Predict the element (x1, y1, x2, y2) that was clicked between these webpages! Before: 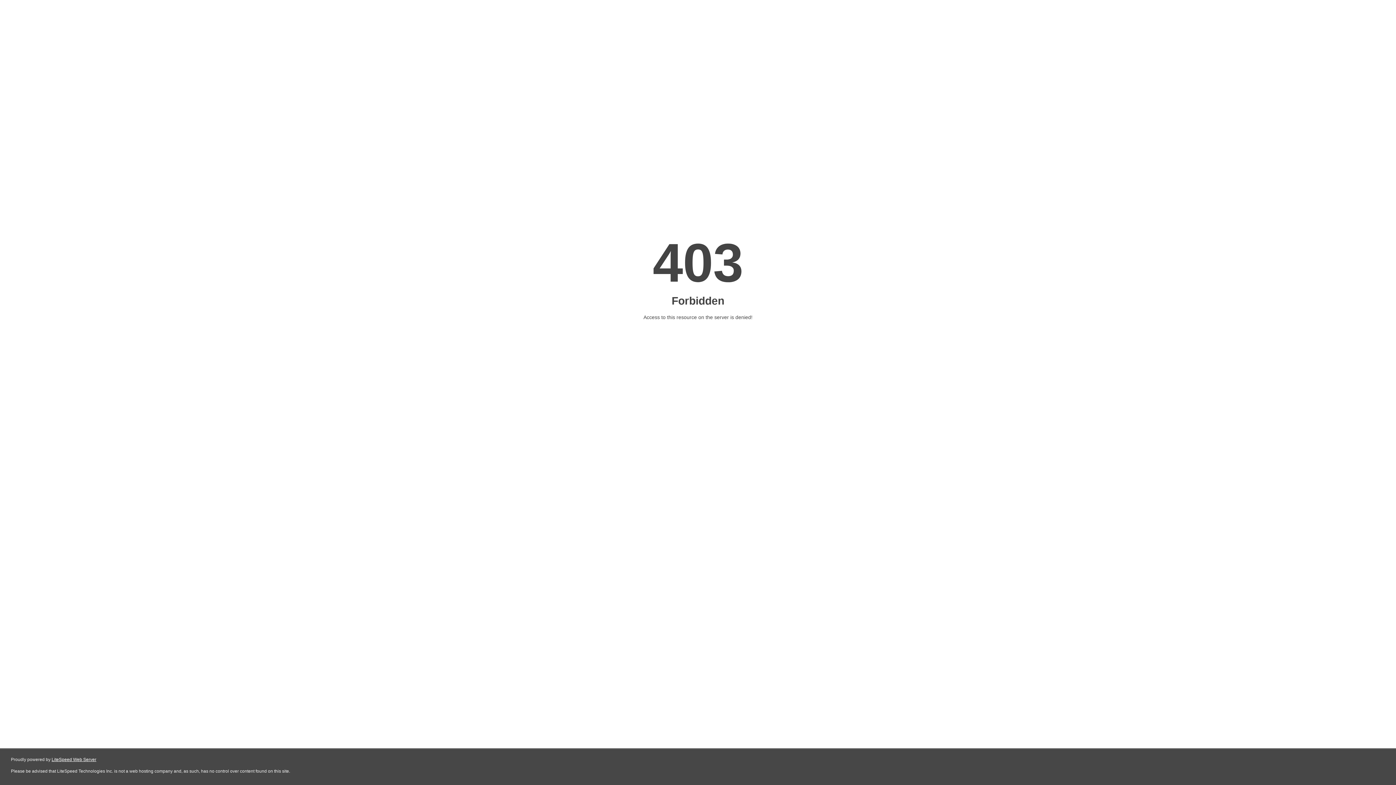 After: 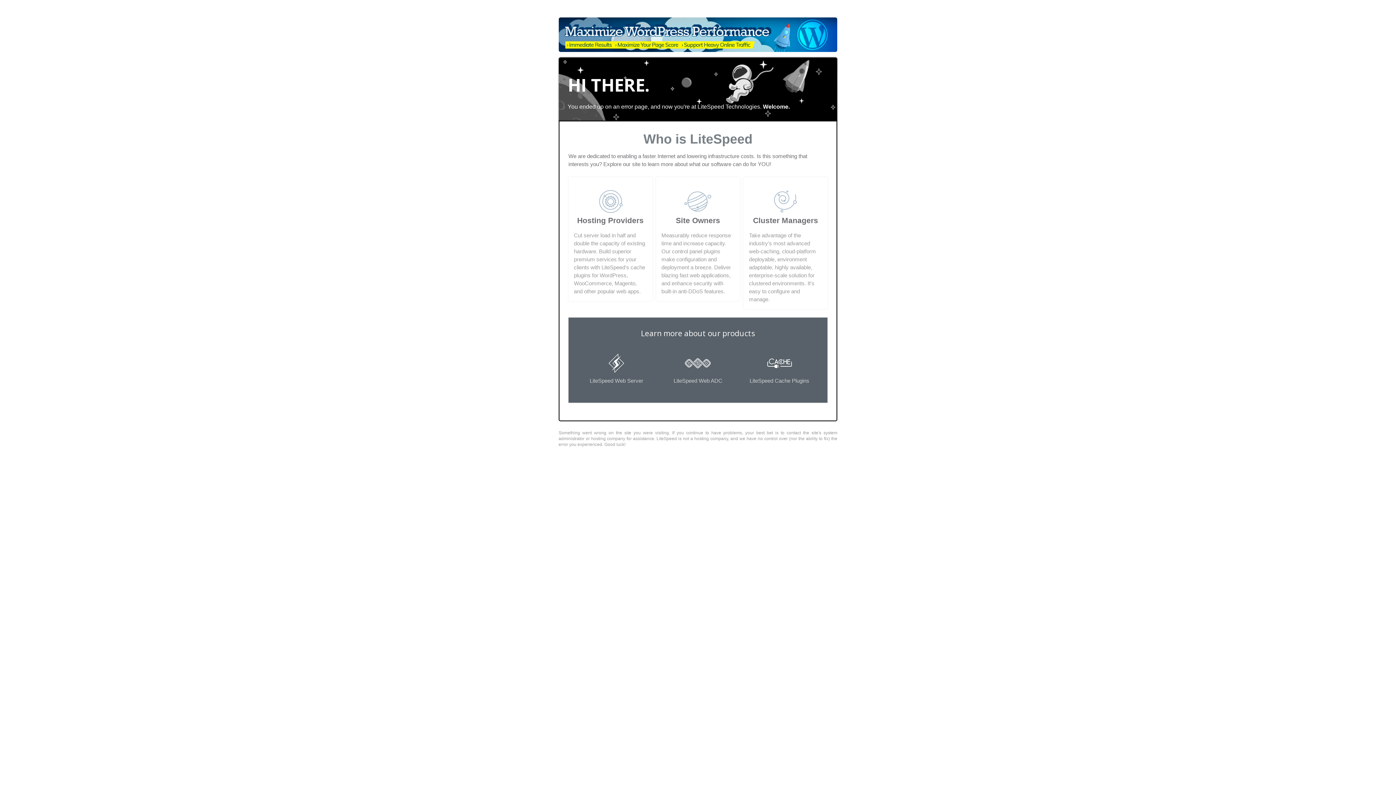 Action: label: LiteSpeed Web Server bbox: (51, 757, 96, 762)